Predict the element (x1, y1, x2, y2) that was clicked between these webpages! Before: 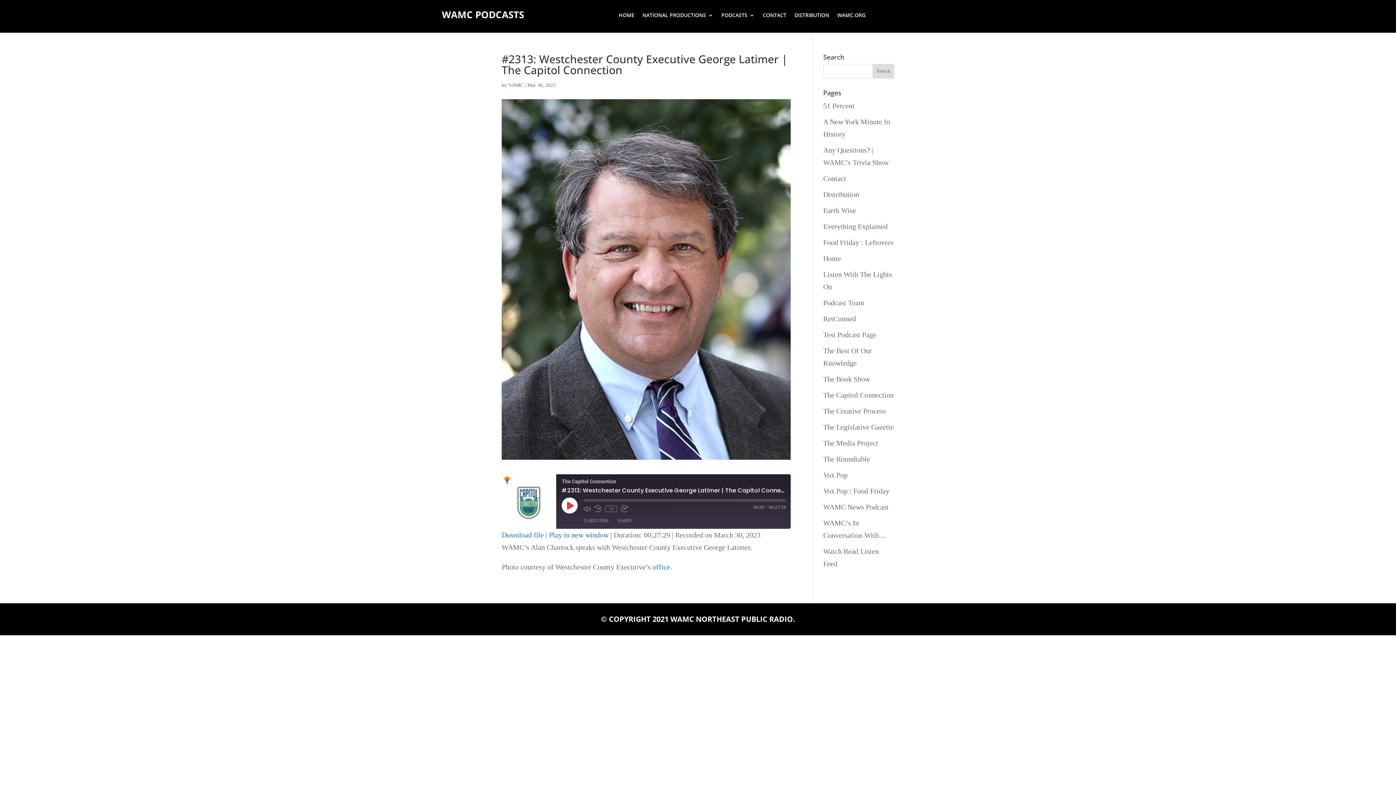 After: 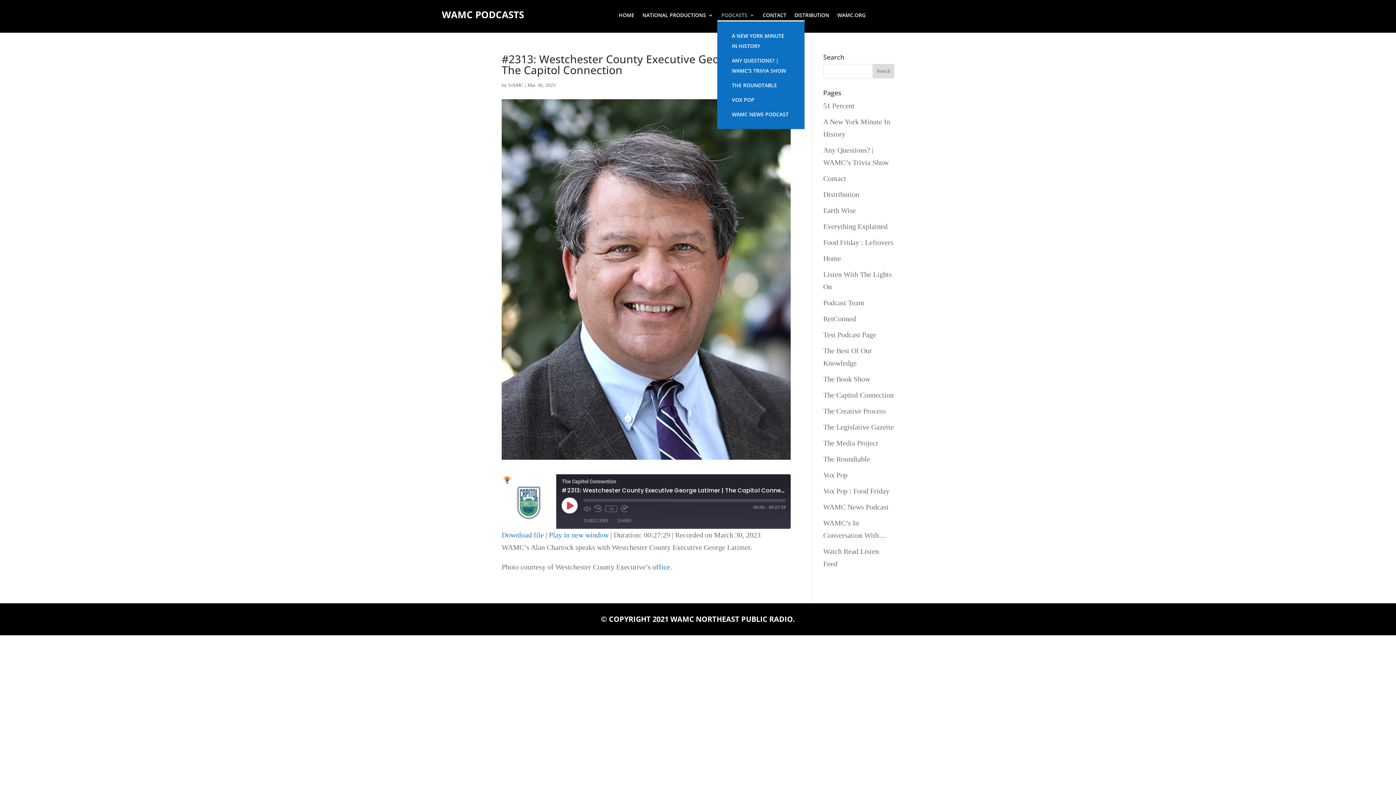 Action: label: PODCASTS bbox: (721, 12, 754, 20)